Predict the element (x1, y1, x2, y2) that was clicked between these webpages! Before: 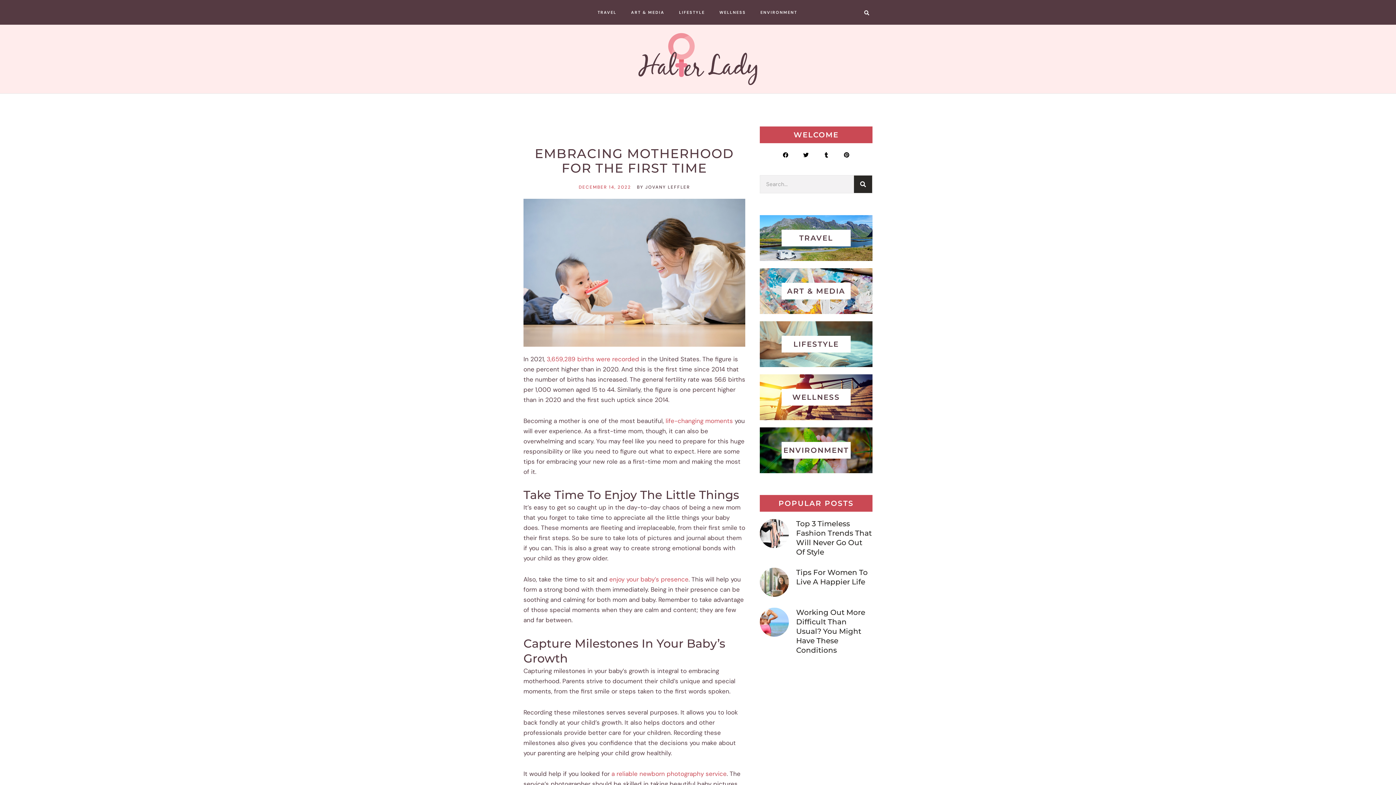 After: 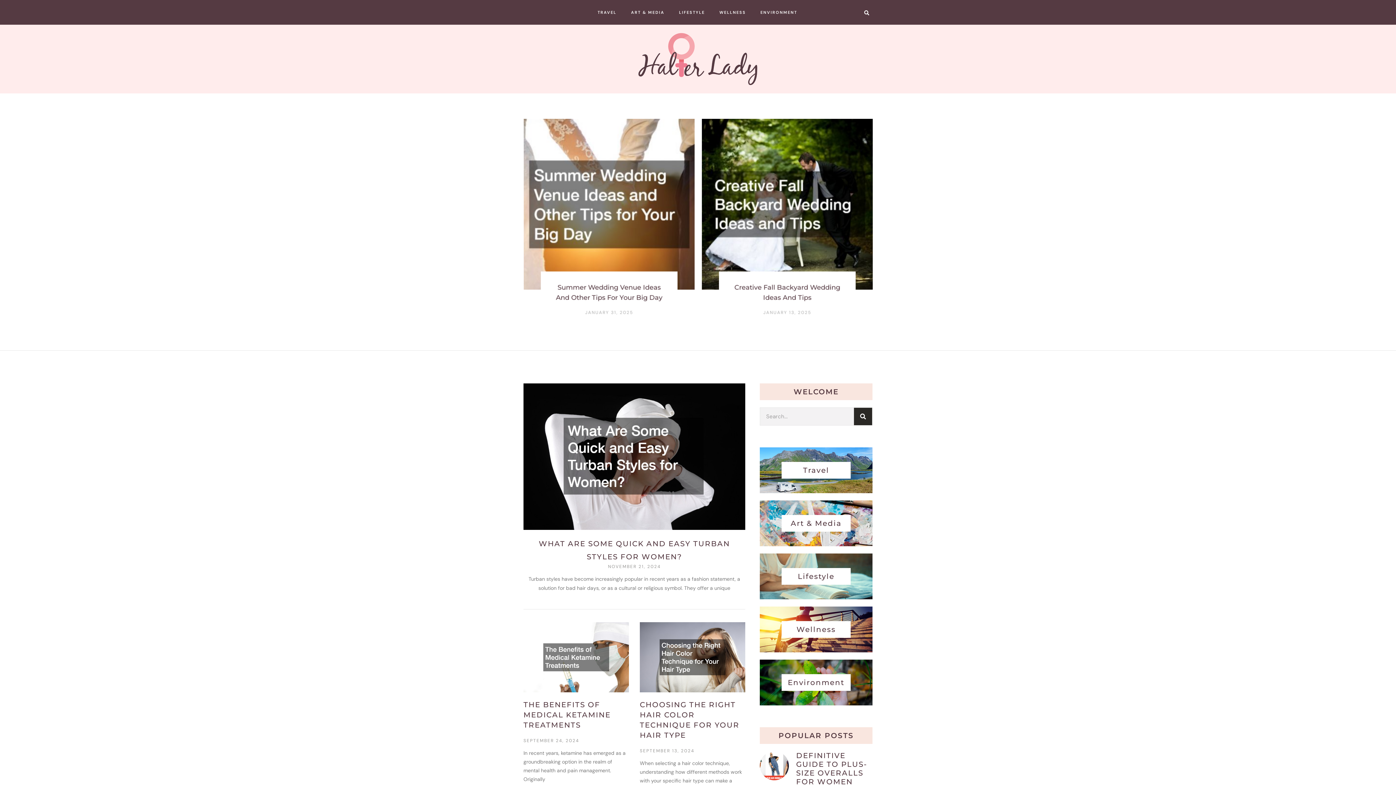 Action: bbox: (523, 32, 872, 86)